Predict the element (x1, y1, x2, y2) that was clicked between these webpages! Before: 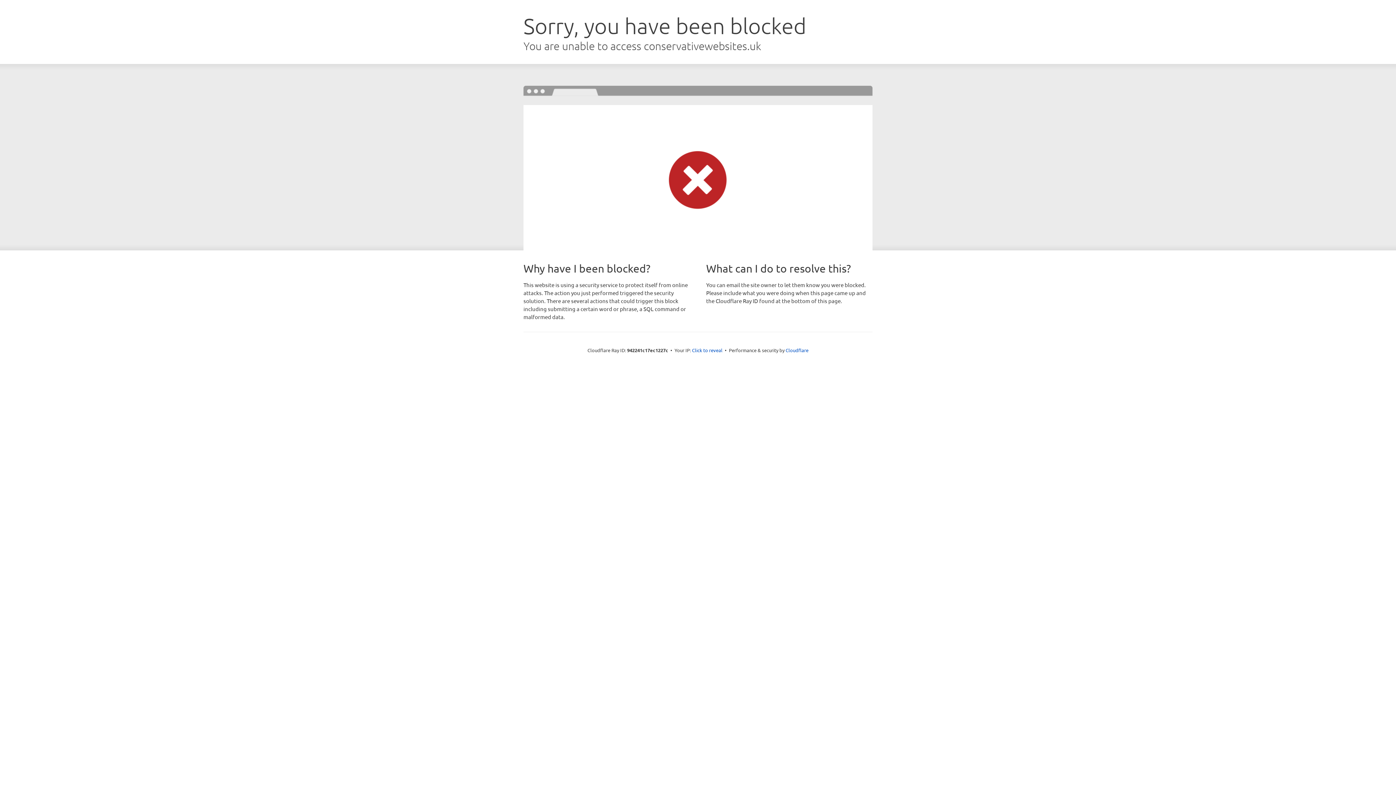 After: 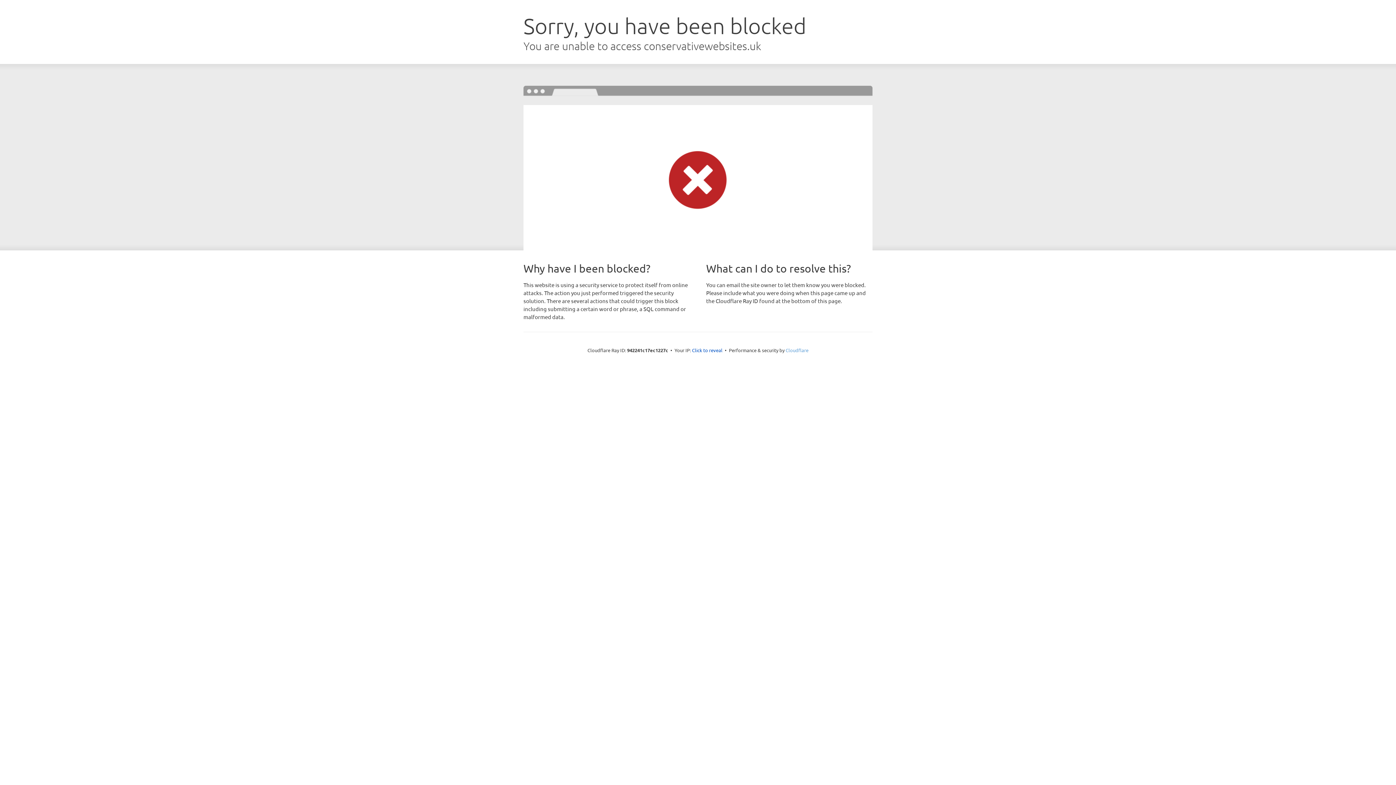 Action: bbox: (785, 347, 808, 353) label: Cloudflare